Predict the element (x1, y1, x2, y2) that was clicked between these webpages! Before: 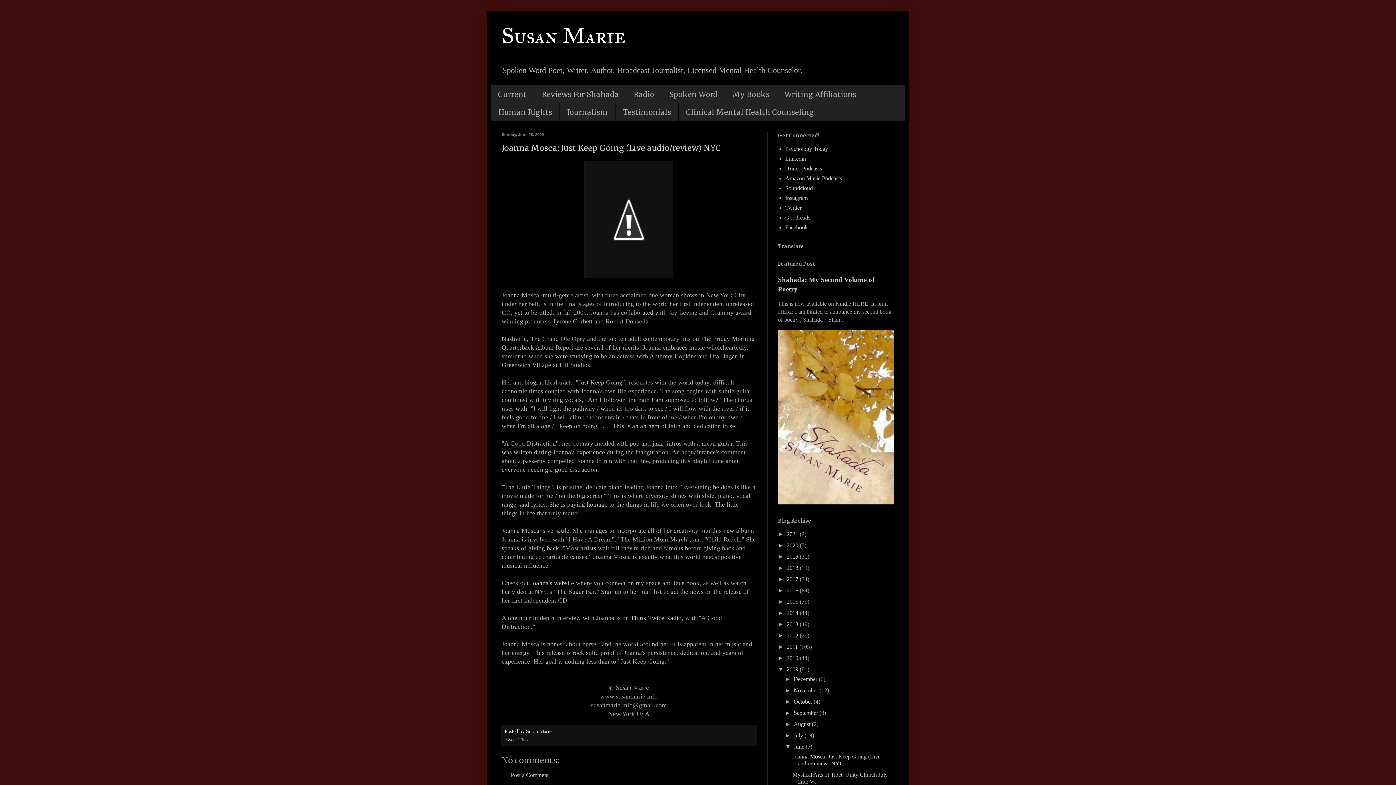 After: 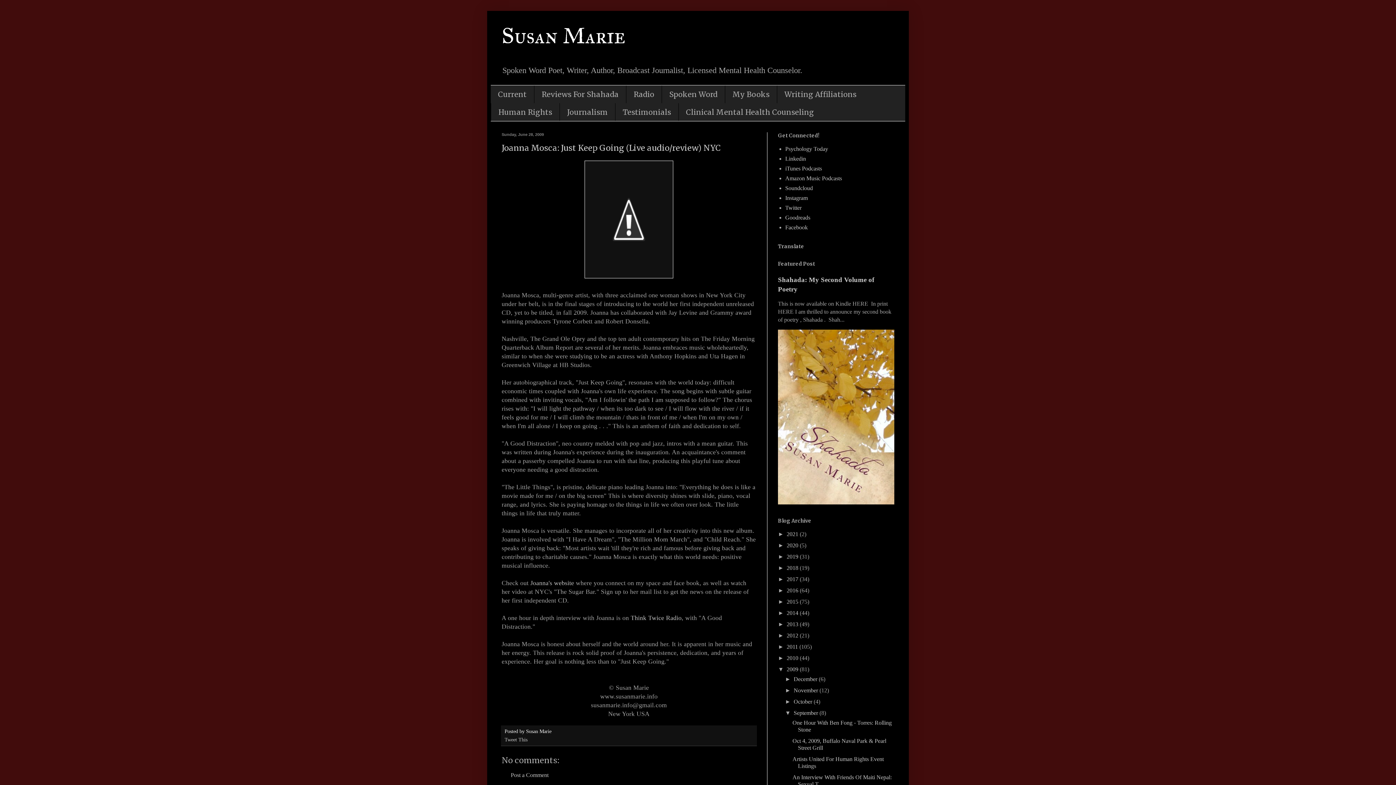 Action: label: ►   bbox: (785, 710, 793, 716)